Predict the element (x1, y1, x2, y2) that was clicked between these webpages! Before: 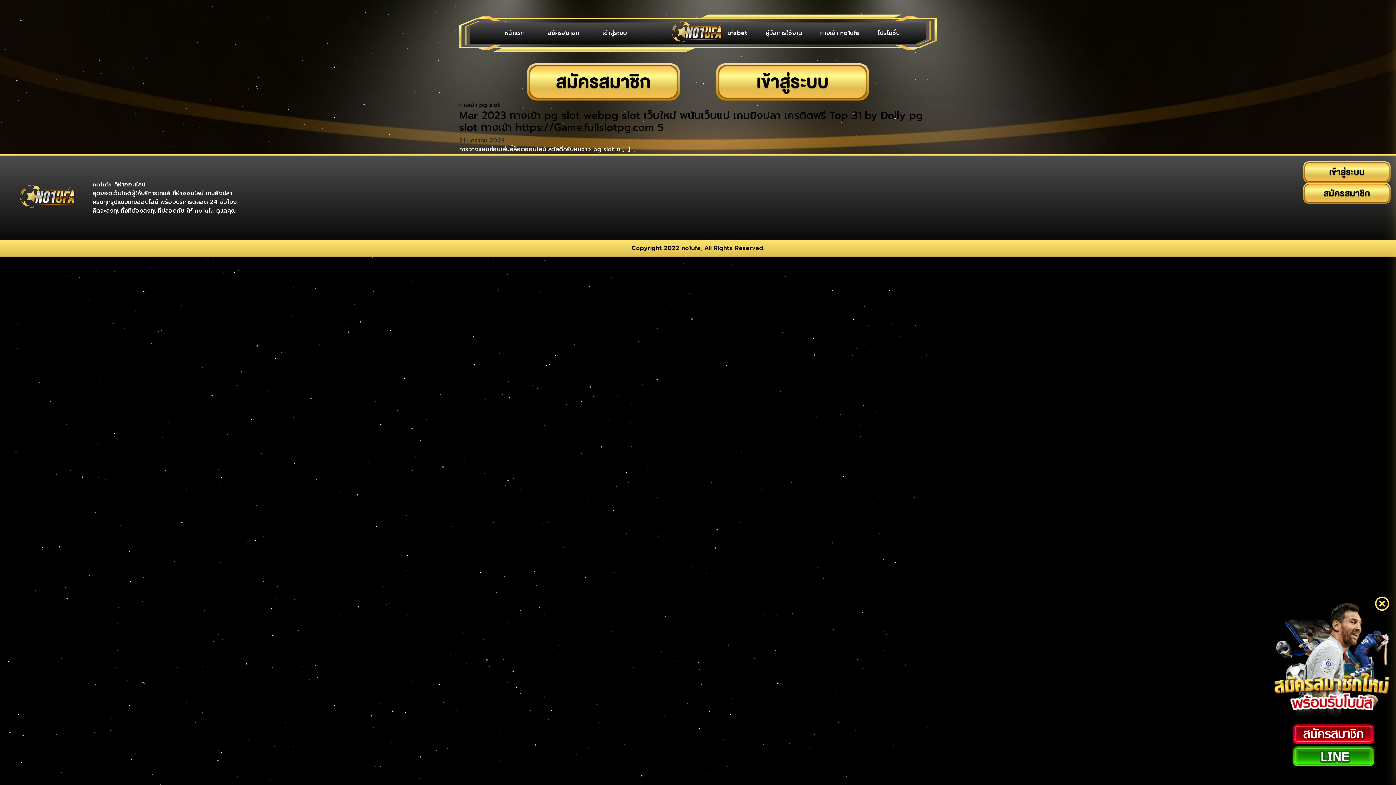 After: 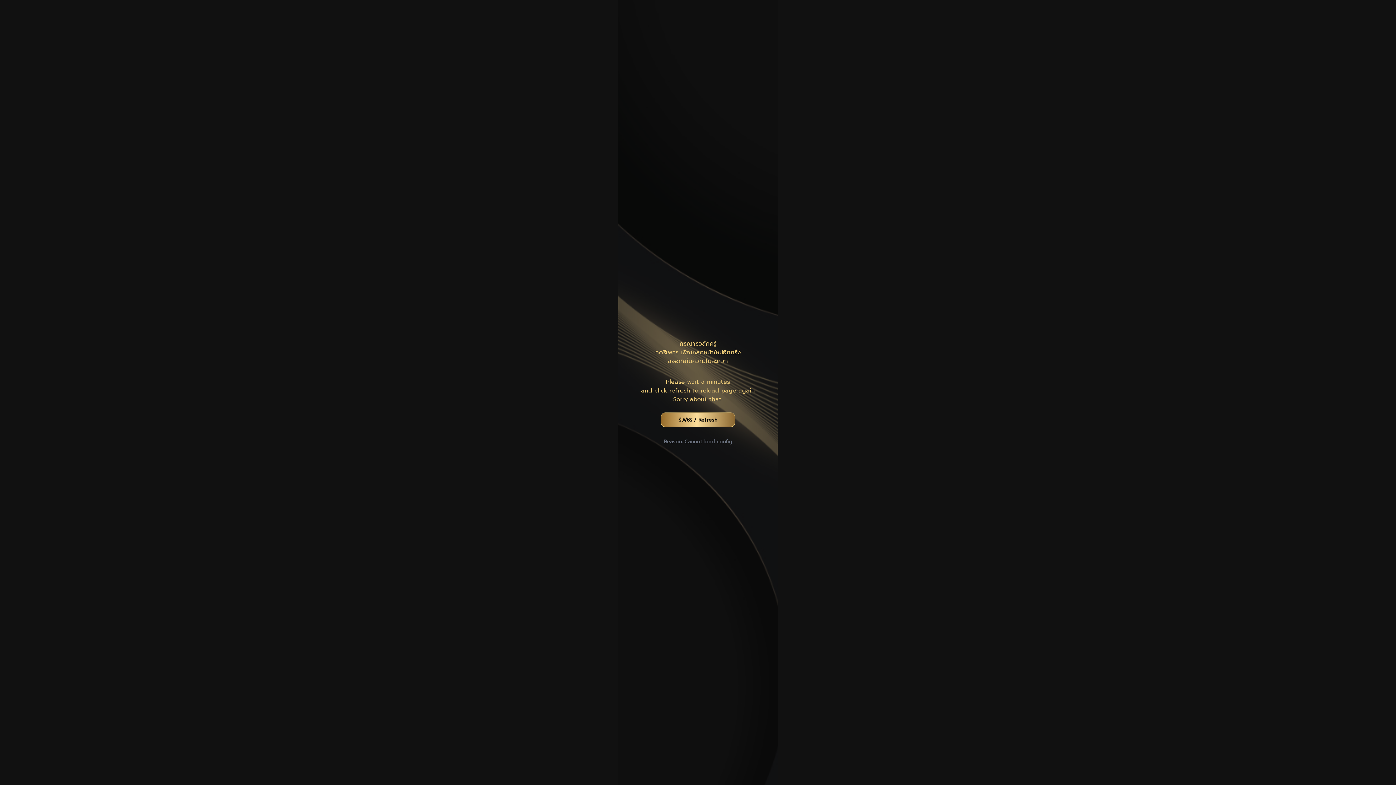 Action: bbox: (1303, 188, 1390, 197)